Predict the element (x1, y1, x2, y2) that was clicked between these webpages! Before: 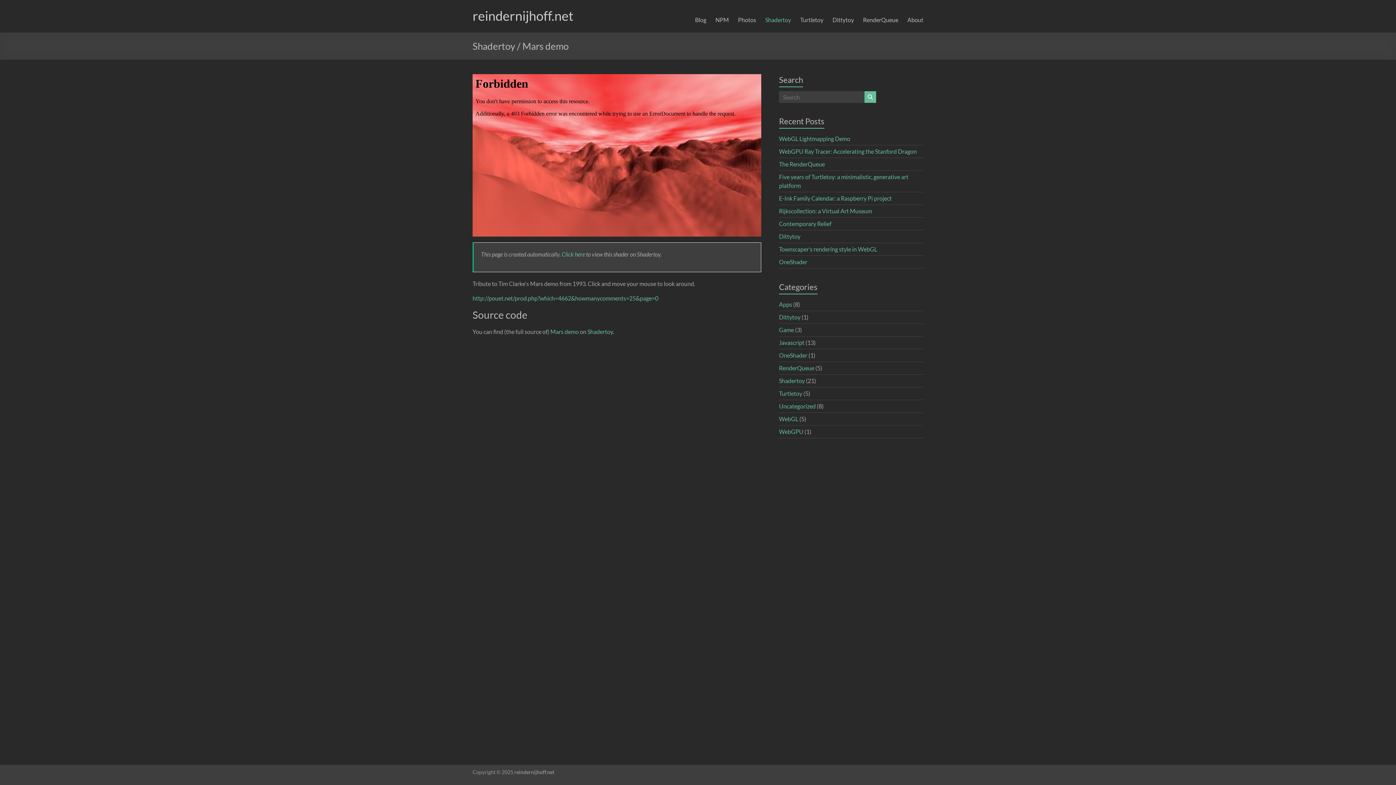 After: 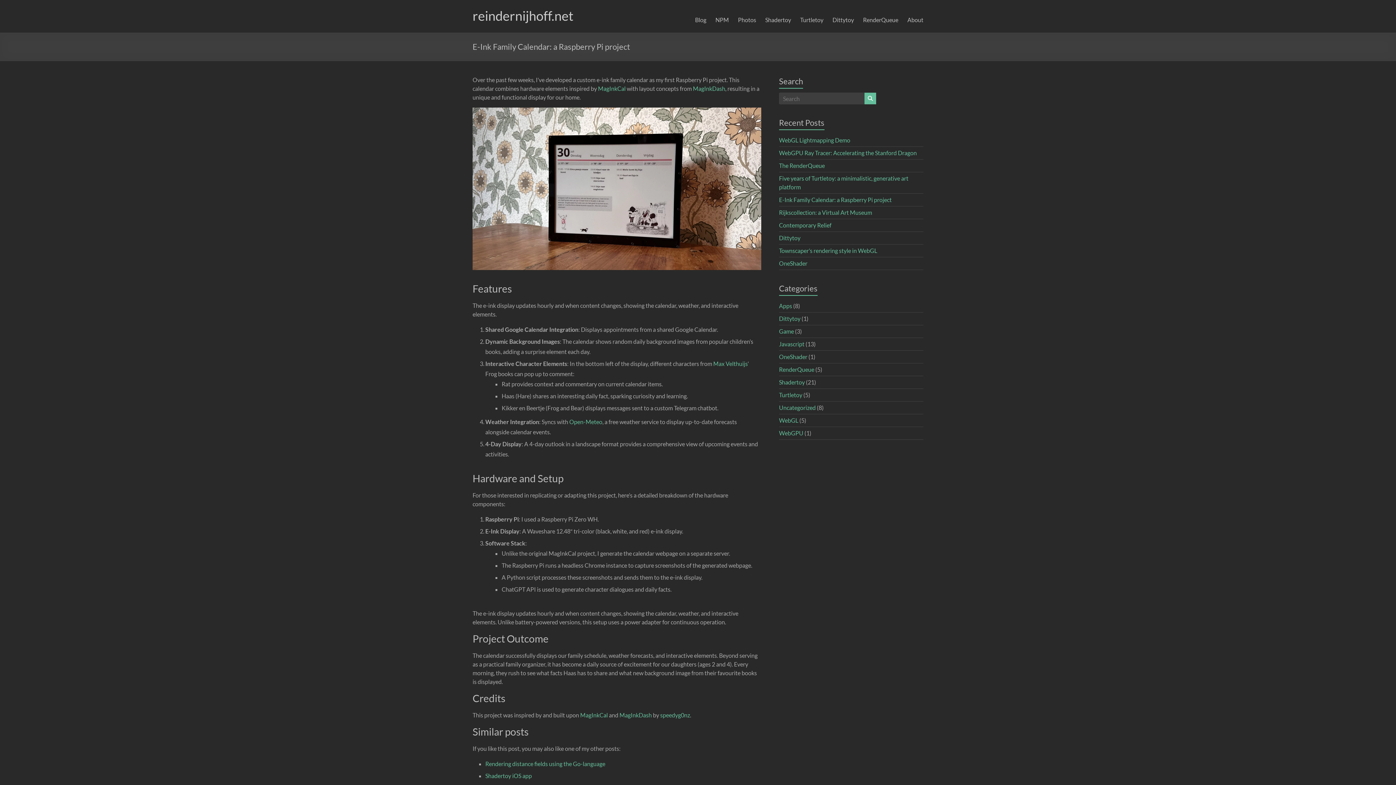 Action: bbox: (779, 194, 891, 201) label: E-Ink Family Calendar: a Raspberry Pi project